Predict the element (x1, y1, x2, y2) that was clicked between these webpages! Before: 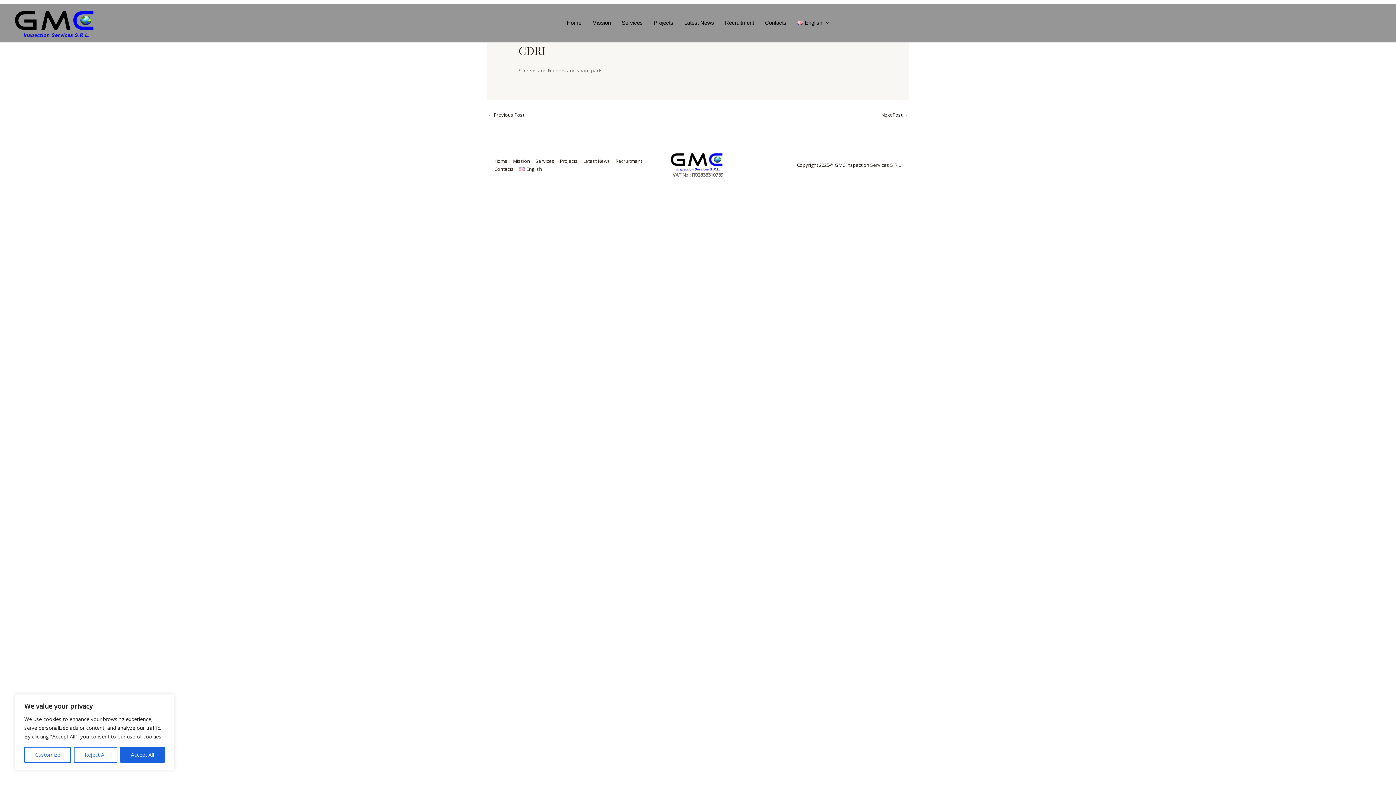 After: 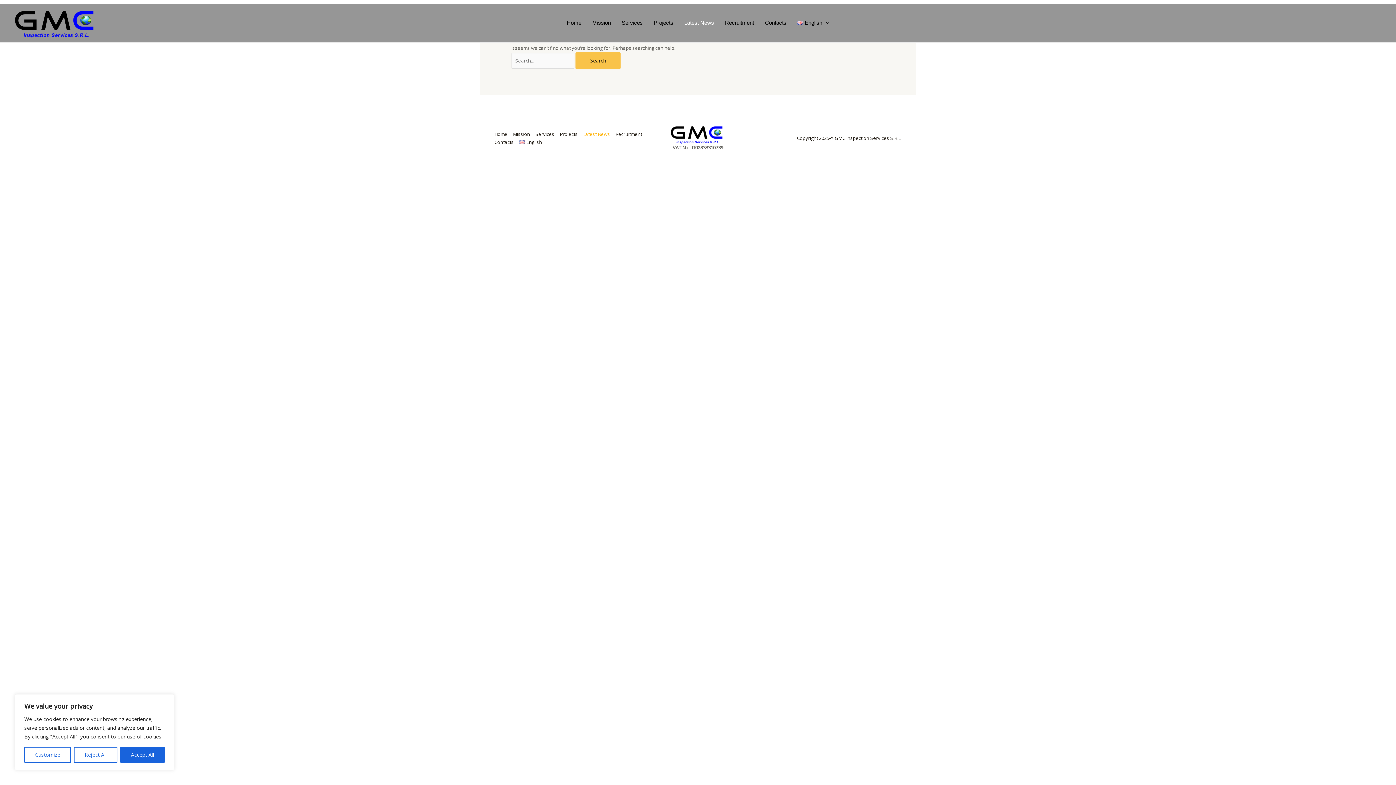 Action: label: Latest News bbox: (679, 8, 719, 37)